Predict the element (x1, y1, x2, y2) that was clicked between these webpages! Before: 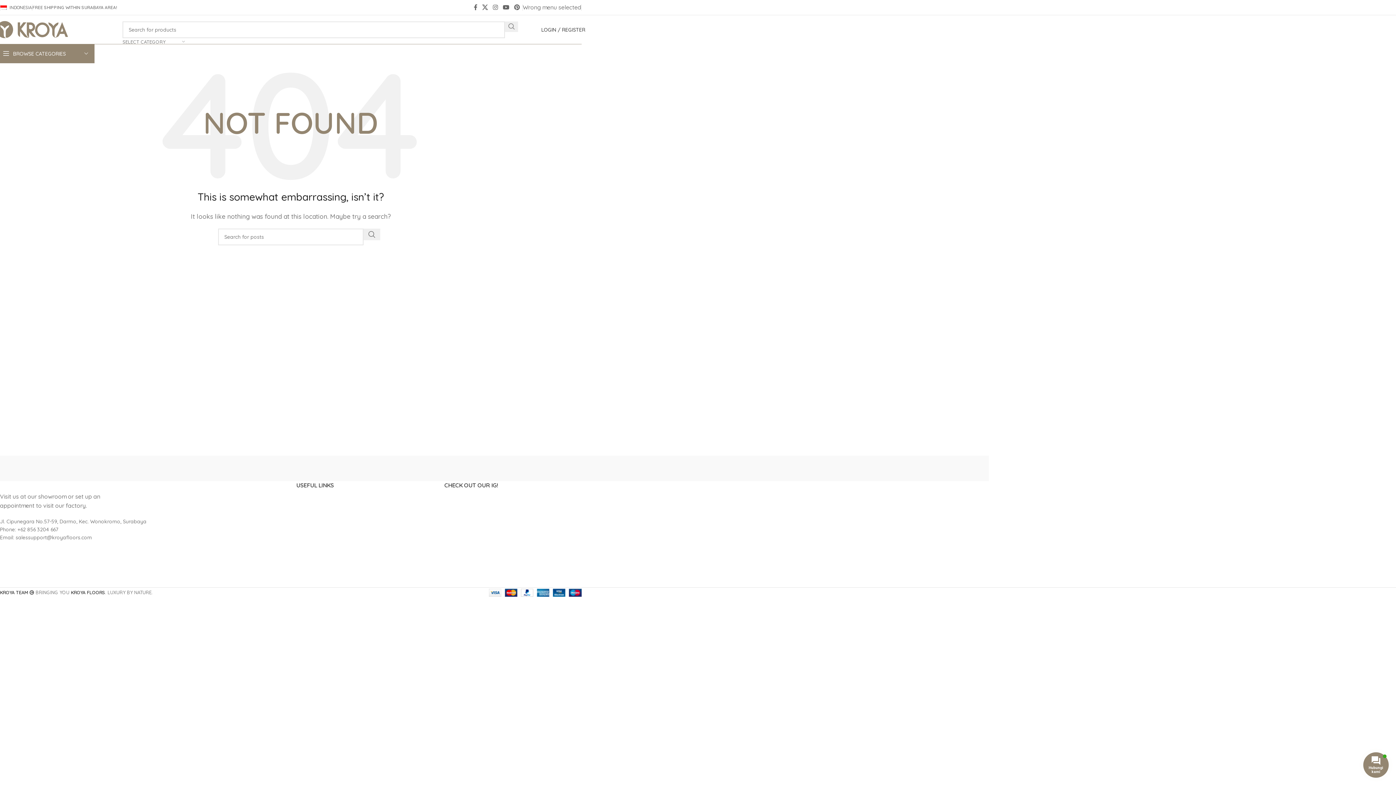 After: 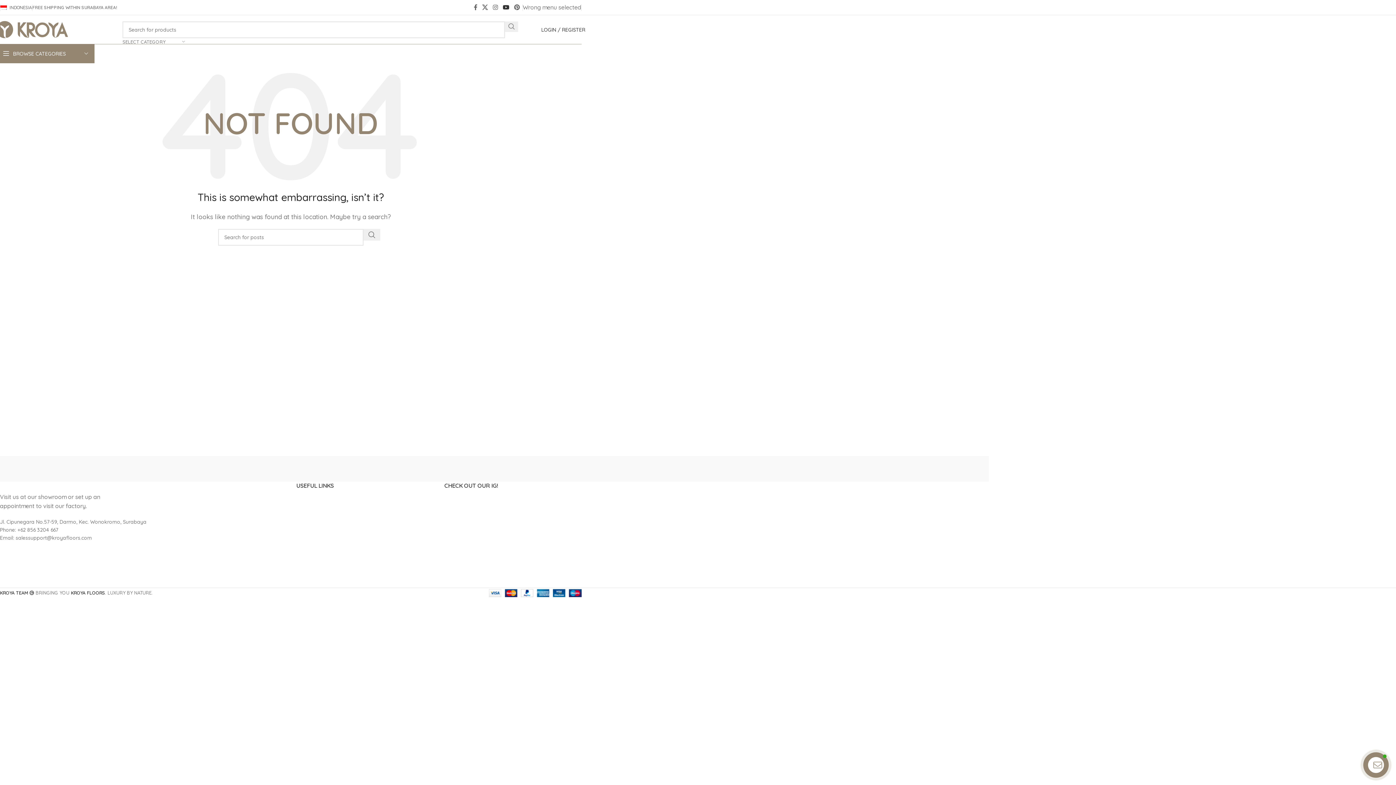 Action: label: YouTube social link bbox: (500, 1, 511, 12)